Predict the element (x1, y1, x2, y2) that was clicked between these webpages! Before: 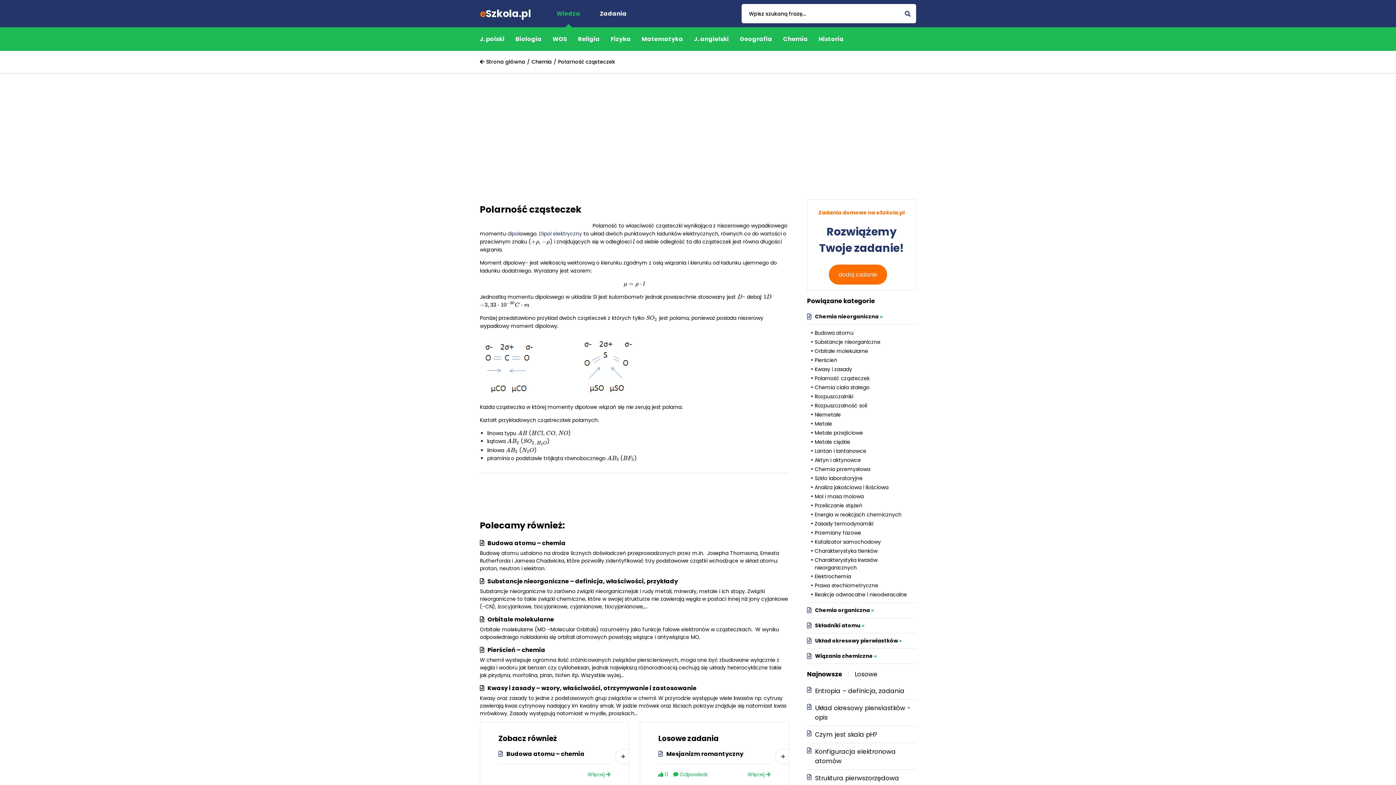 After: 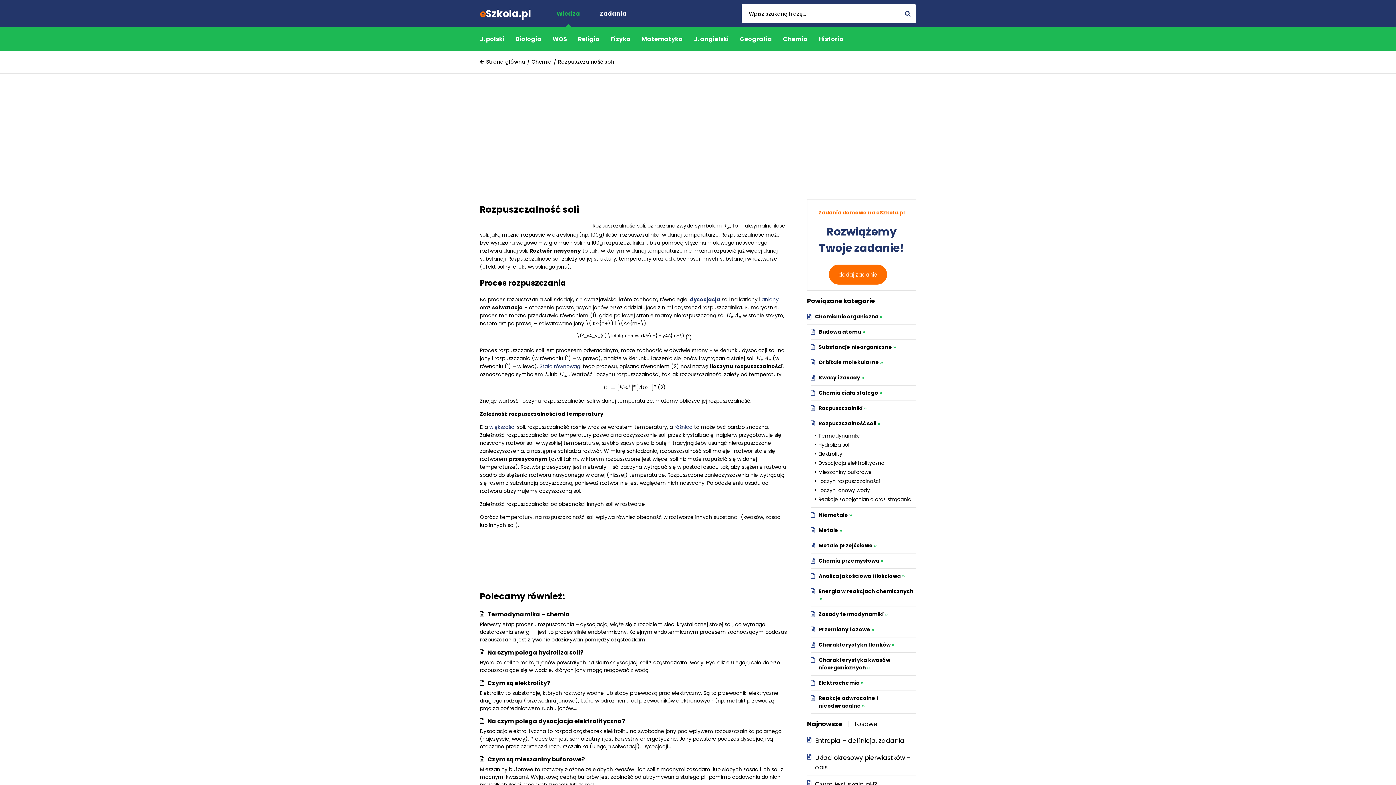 Action: label: Rozpuszczalność soli bbox: (813, 402, 867, 409)